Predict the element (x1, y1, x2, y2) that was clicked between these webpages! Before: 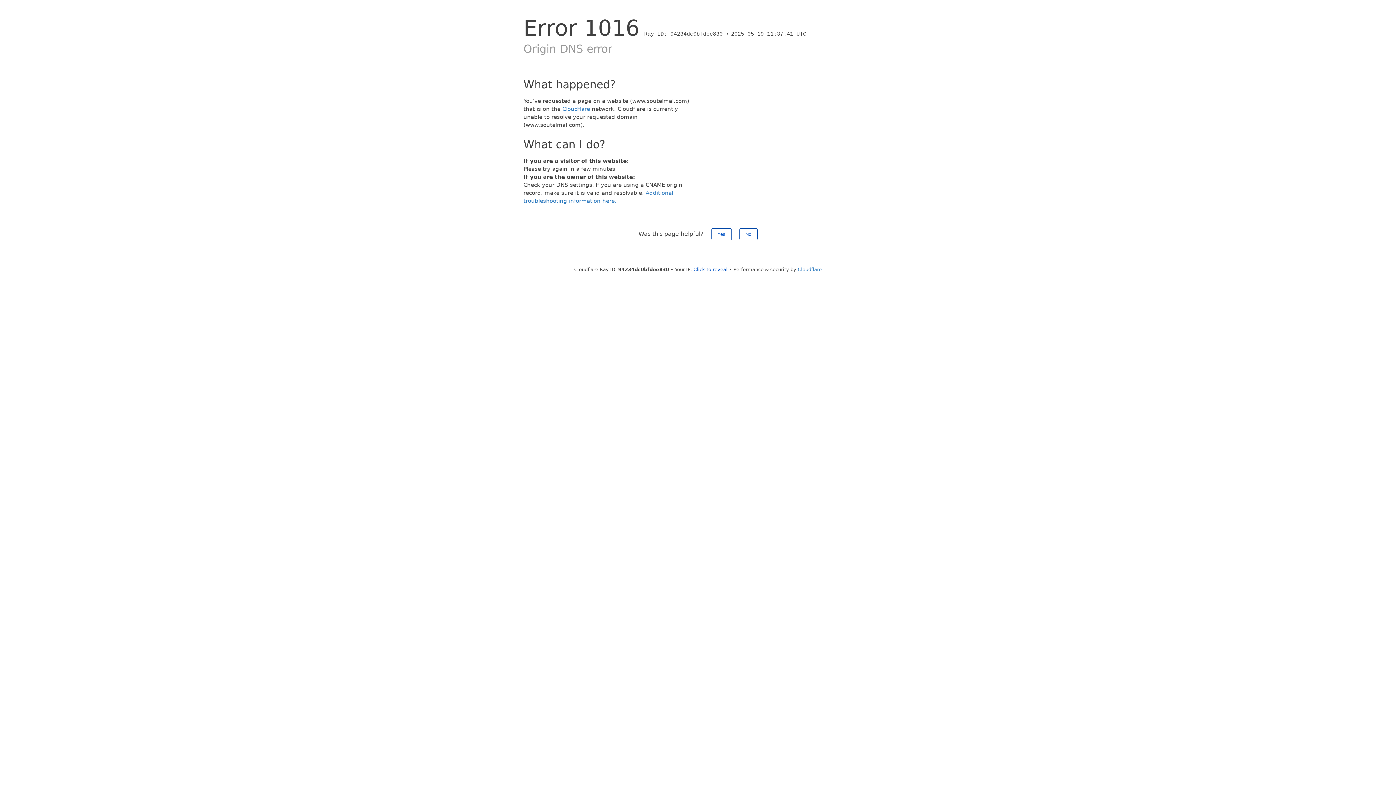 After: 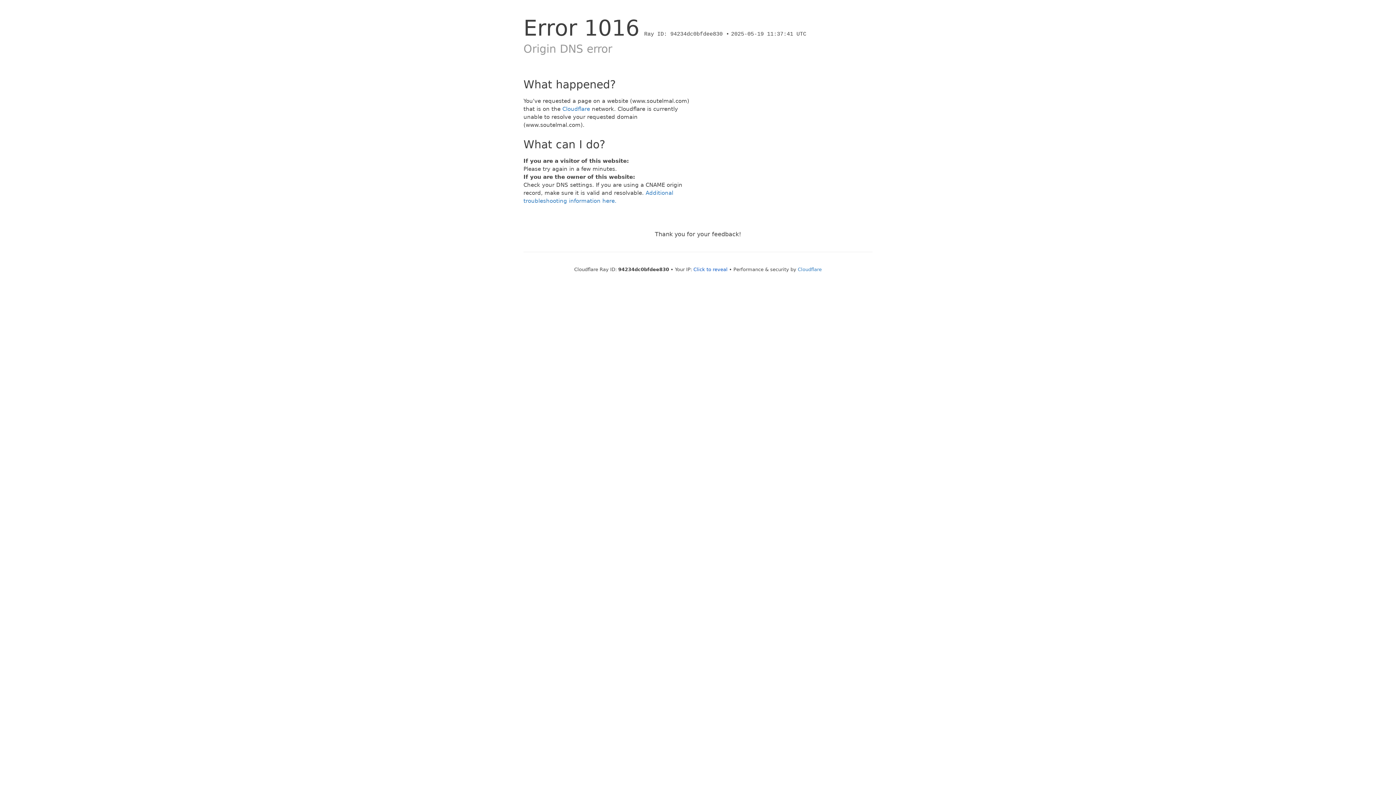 Action: bbox: (739, 228, 757, 240) label: No